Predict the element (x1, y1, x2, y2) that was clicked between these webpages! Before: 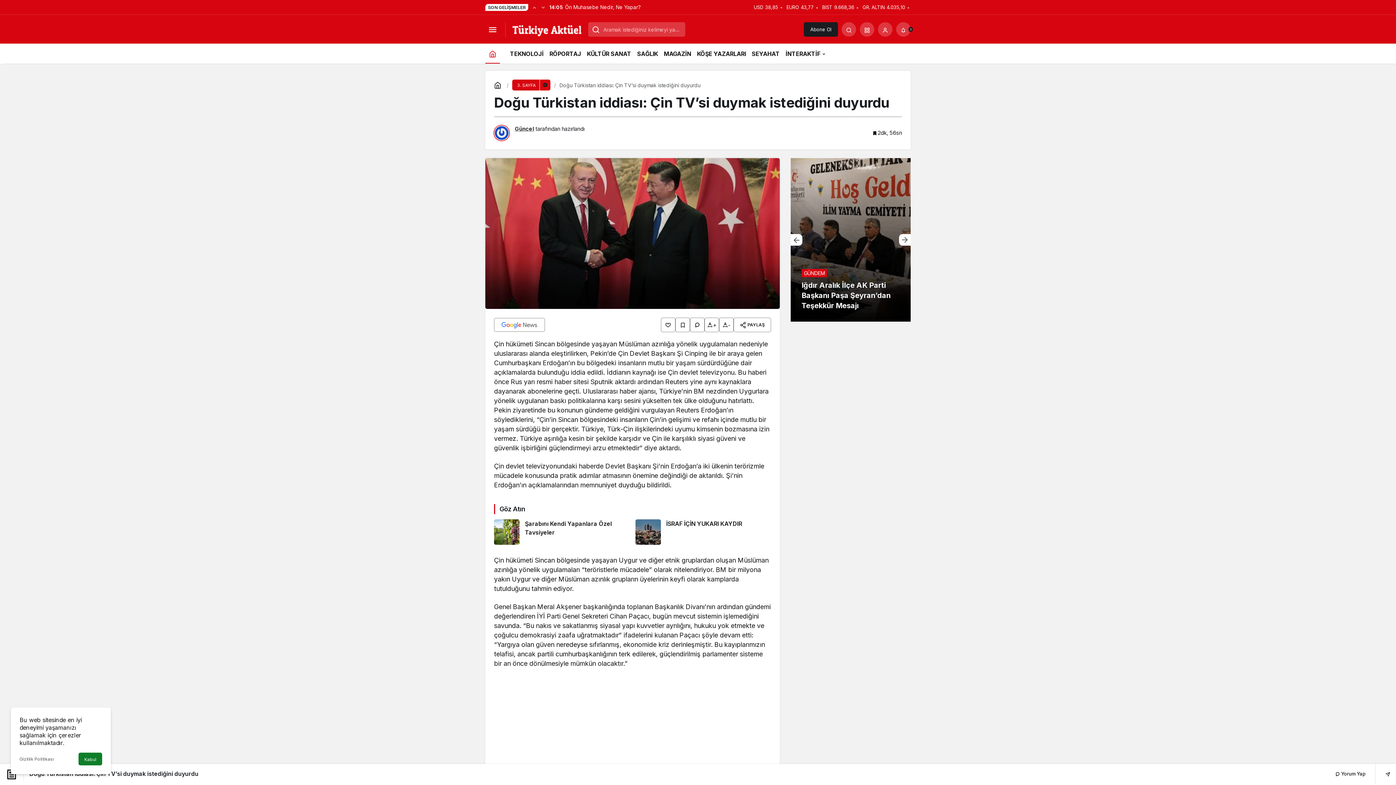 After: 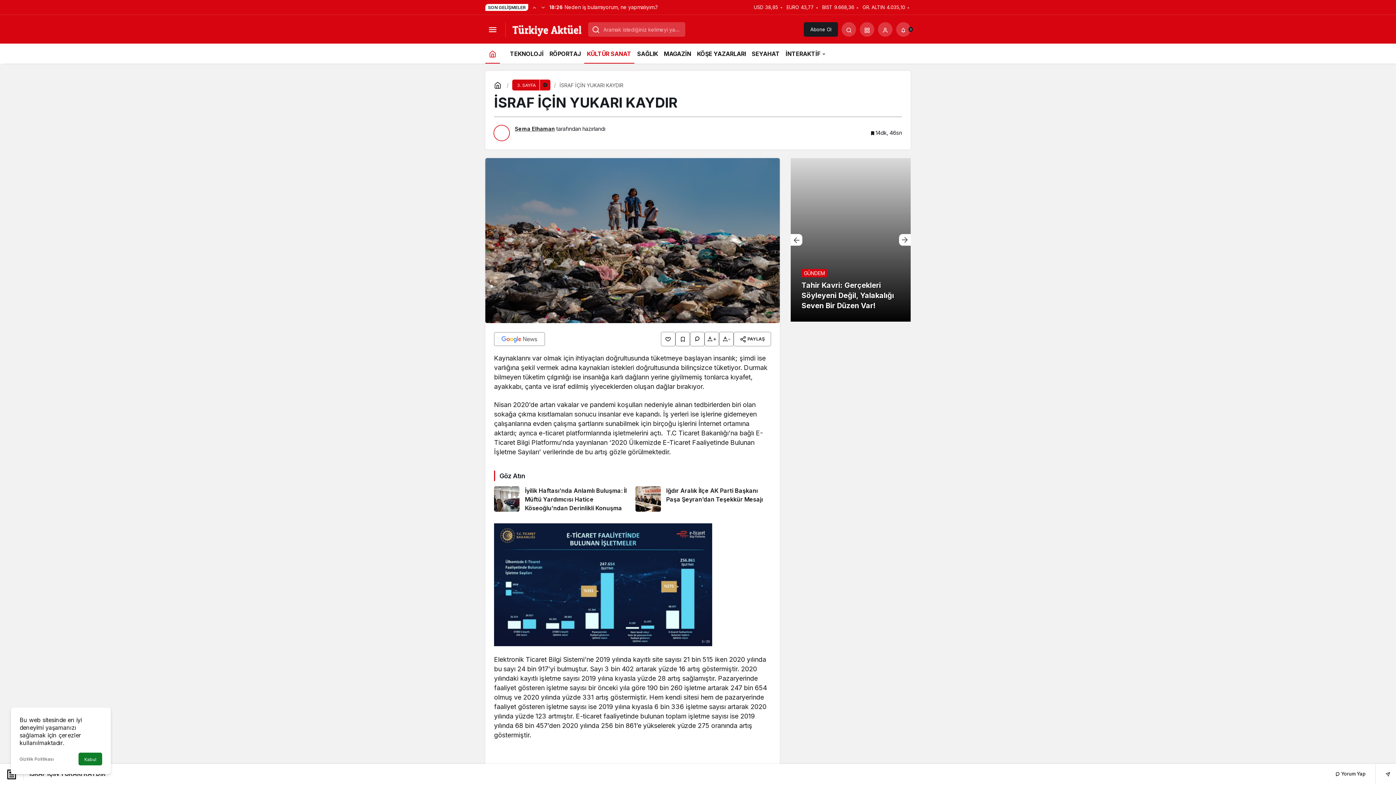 Action: label: İSRAF İÇİN YUKARI KAYDIR bbox: (635, 519, 771, 545)